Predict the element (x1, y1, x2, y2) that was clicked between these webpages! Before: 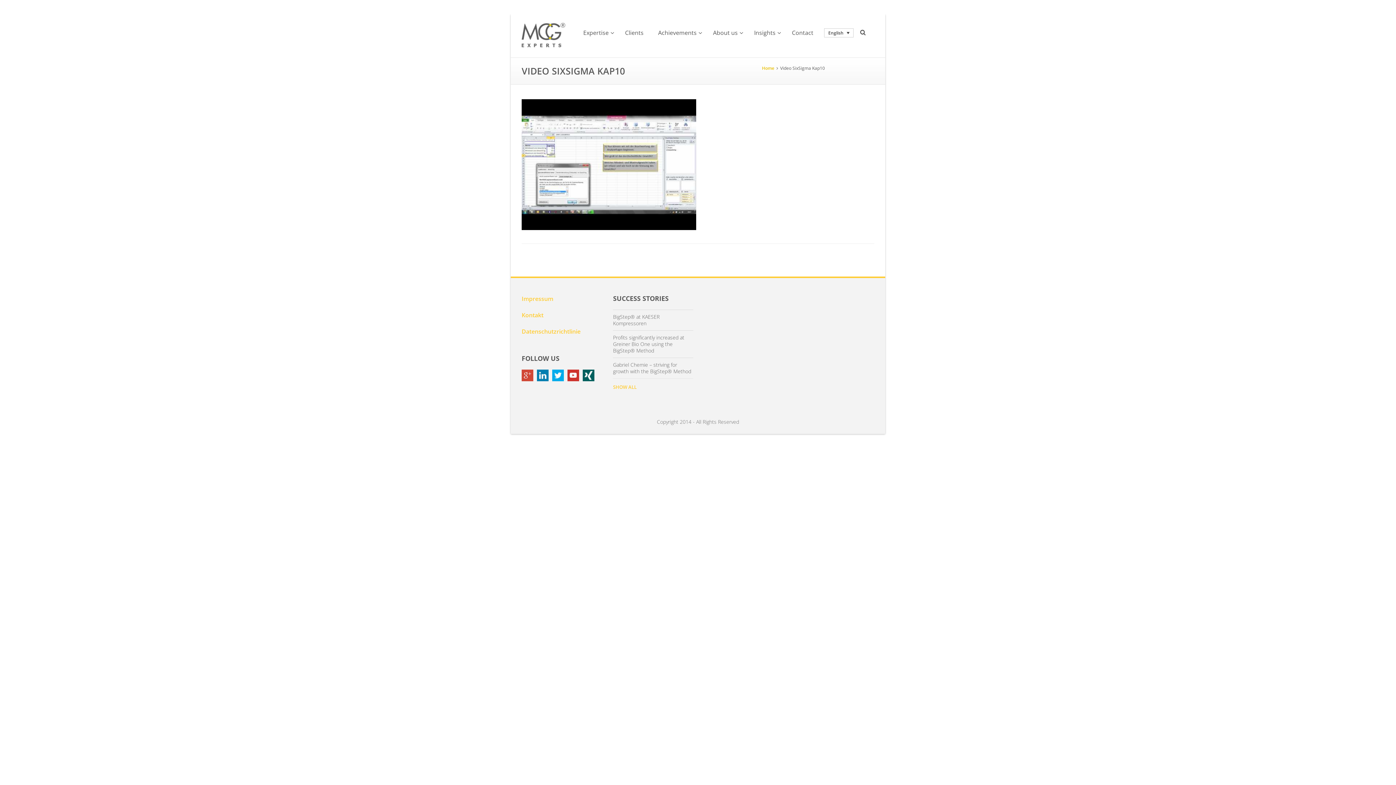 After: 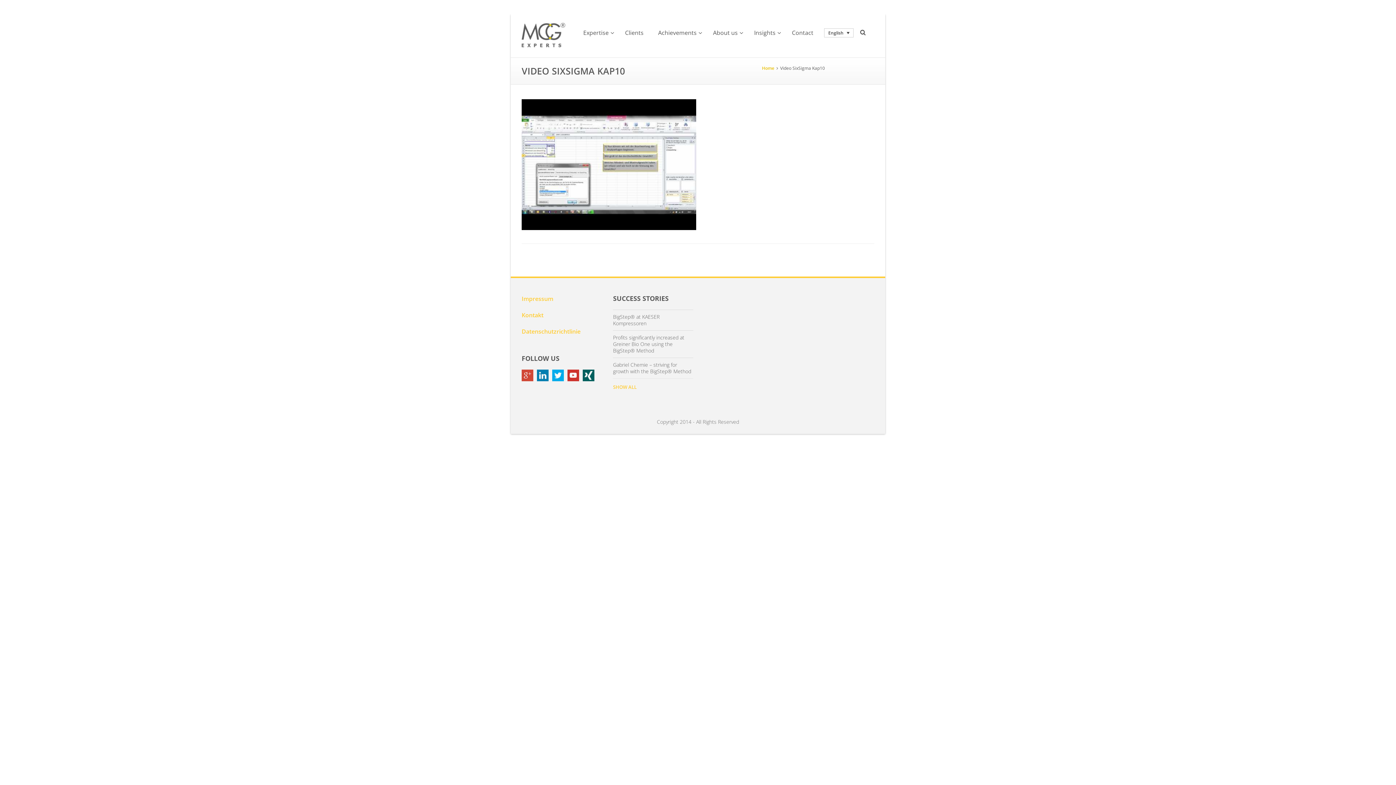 Action: bbox: (582, 375, 594, 383)